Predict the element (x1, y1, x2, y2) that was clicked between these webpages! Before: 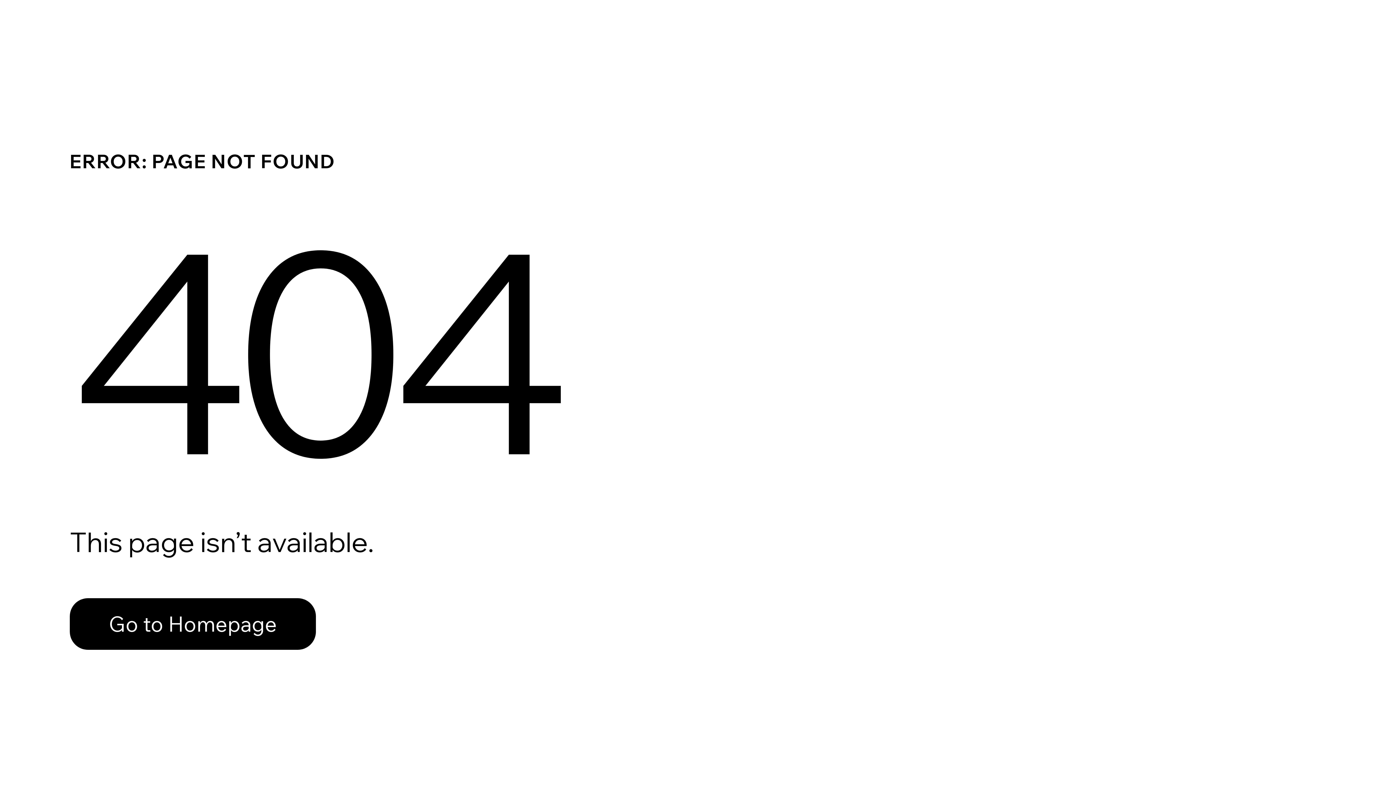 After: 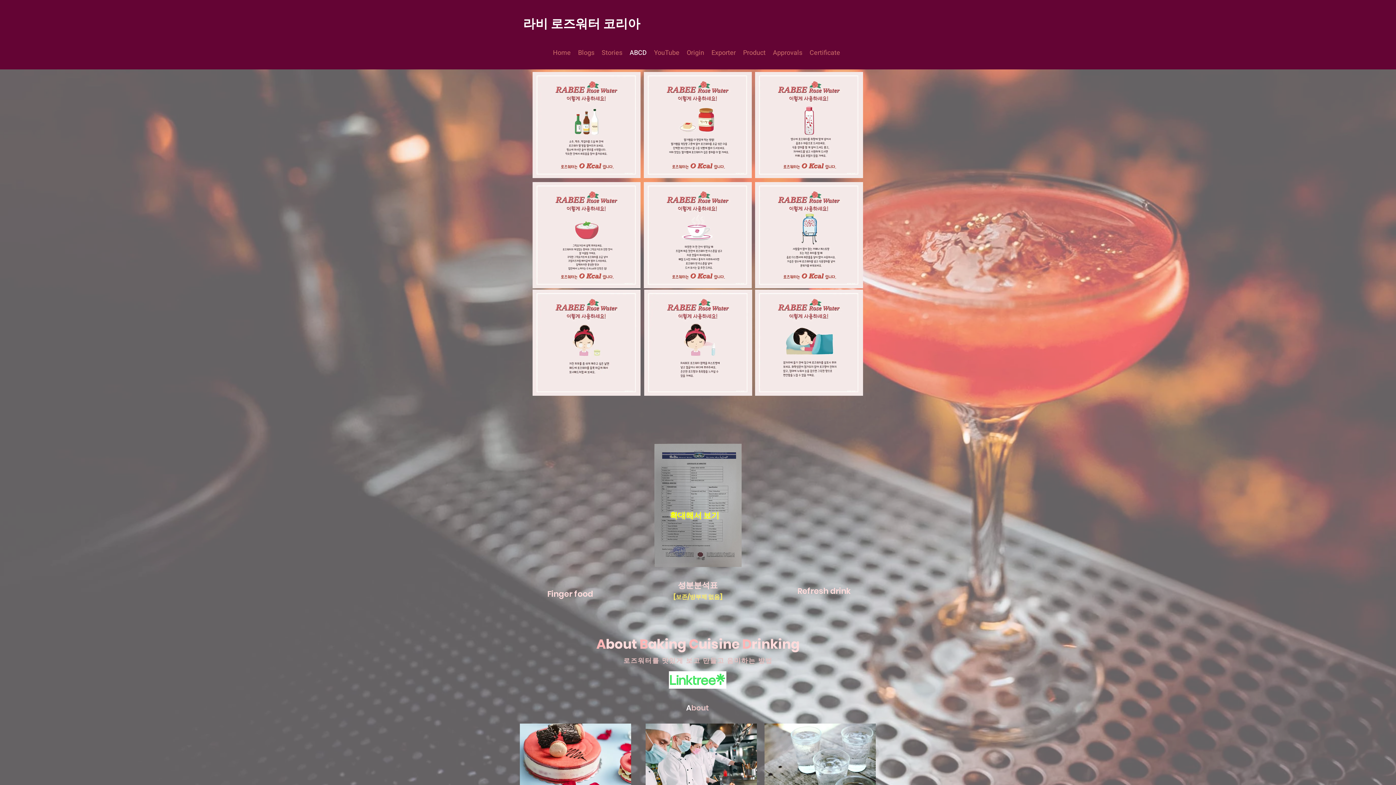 Action: label: Go to Homepage bbox: (69, 582, 768, 659)